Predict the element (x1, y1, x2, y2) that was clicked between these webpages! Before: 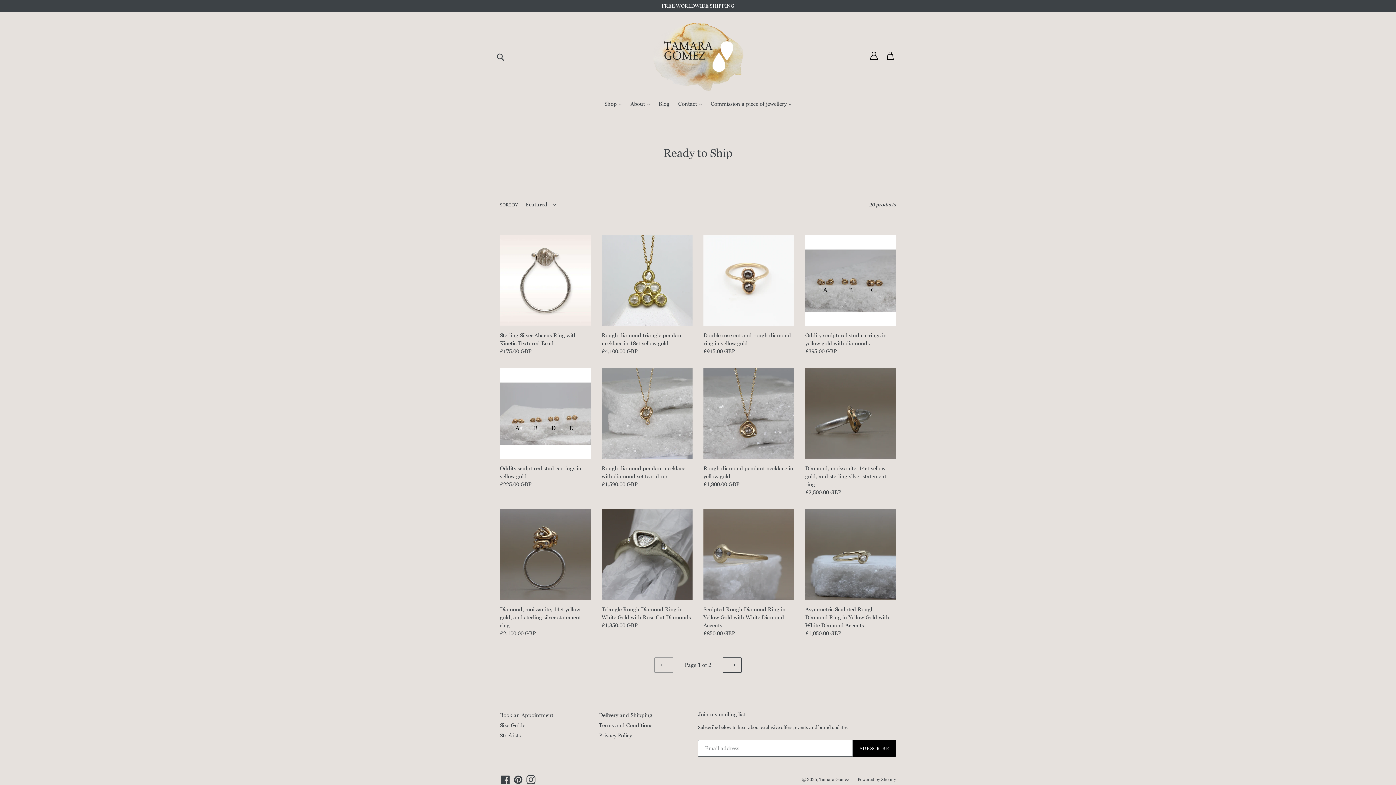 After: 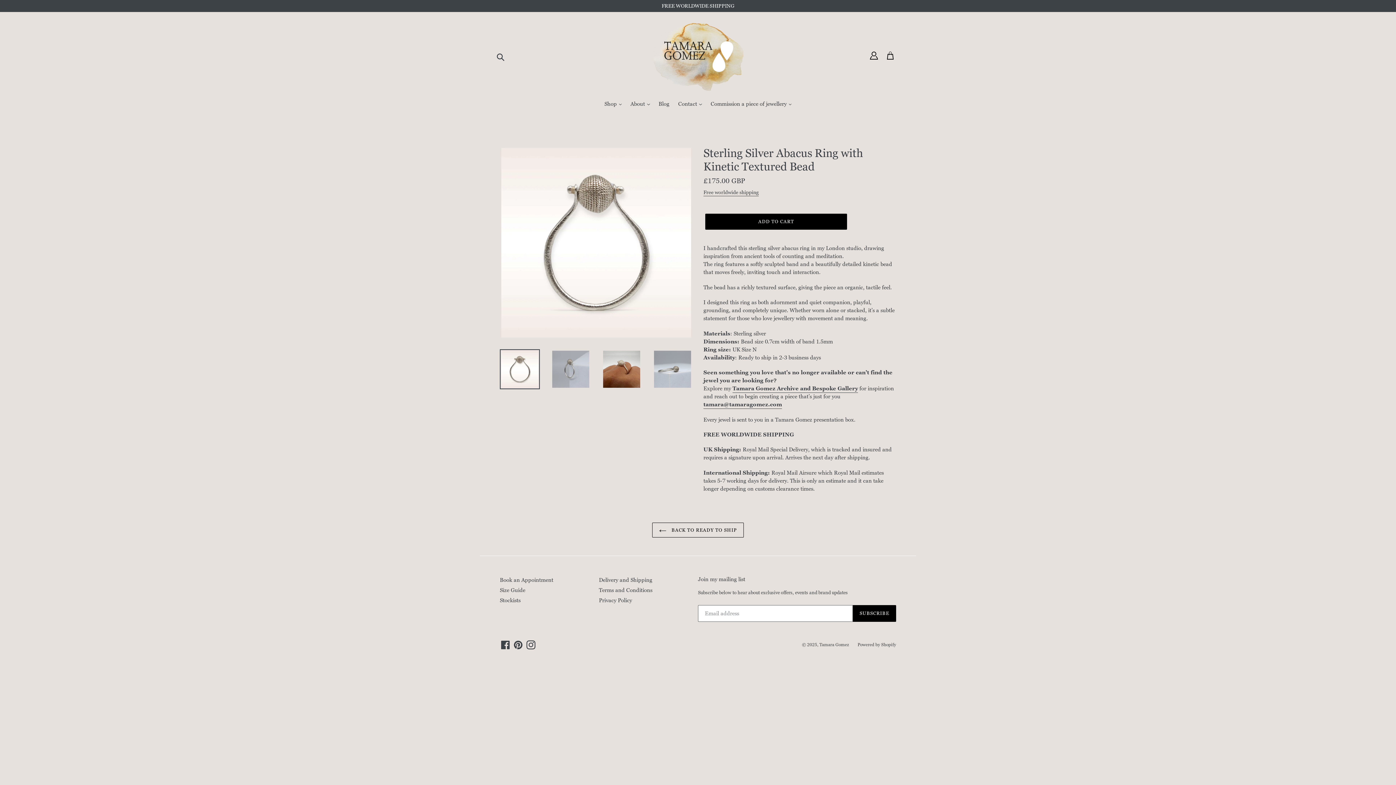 Action: label: Sterling Silver Abacus Ring with Kinetic Textured Bead bbox: (500, 235, 590, 355)